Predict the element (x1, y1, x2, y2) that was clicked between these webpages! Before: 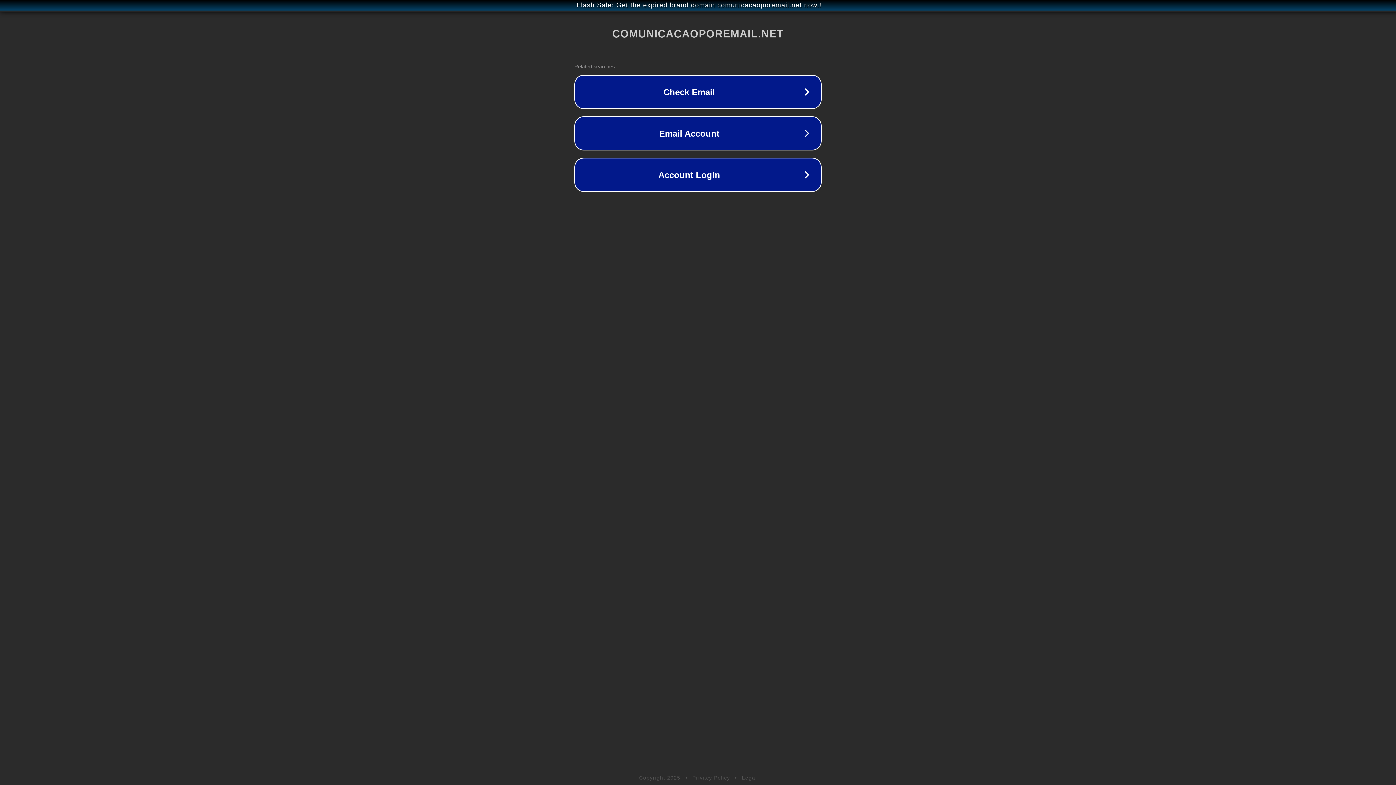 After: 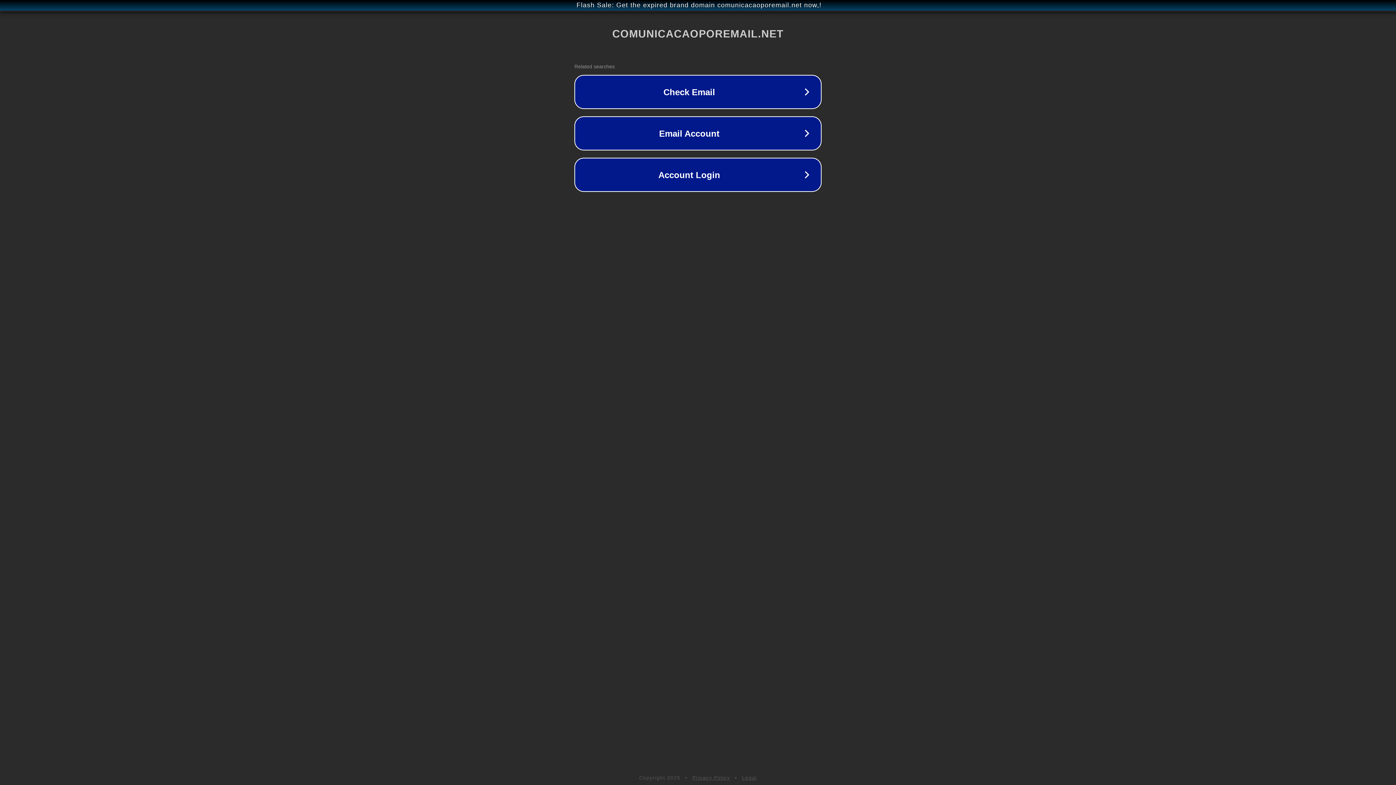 Action: label: Legal bbox: (742, 775, 757, 781)